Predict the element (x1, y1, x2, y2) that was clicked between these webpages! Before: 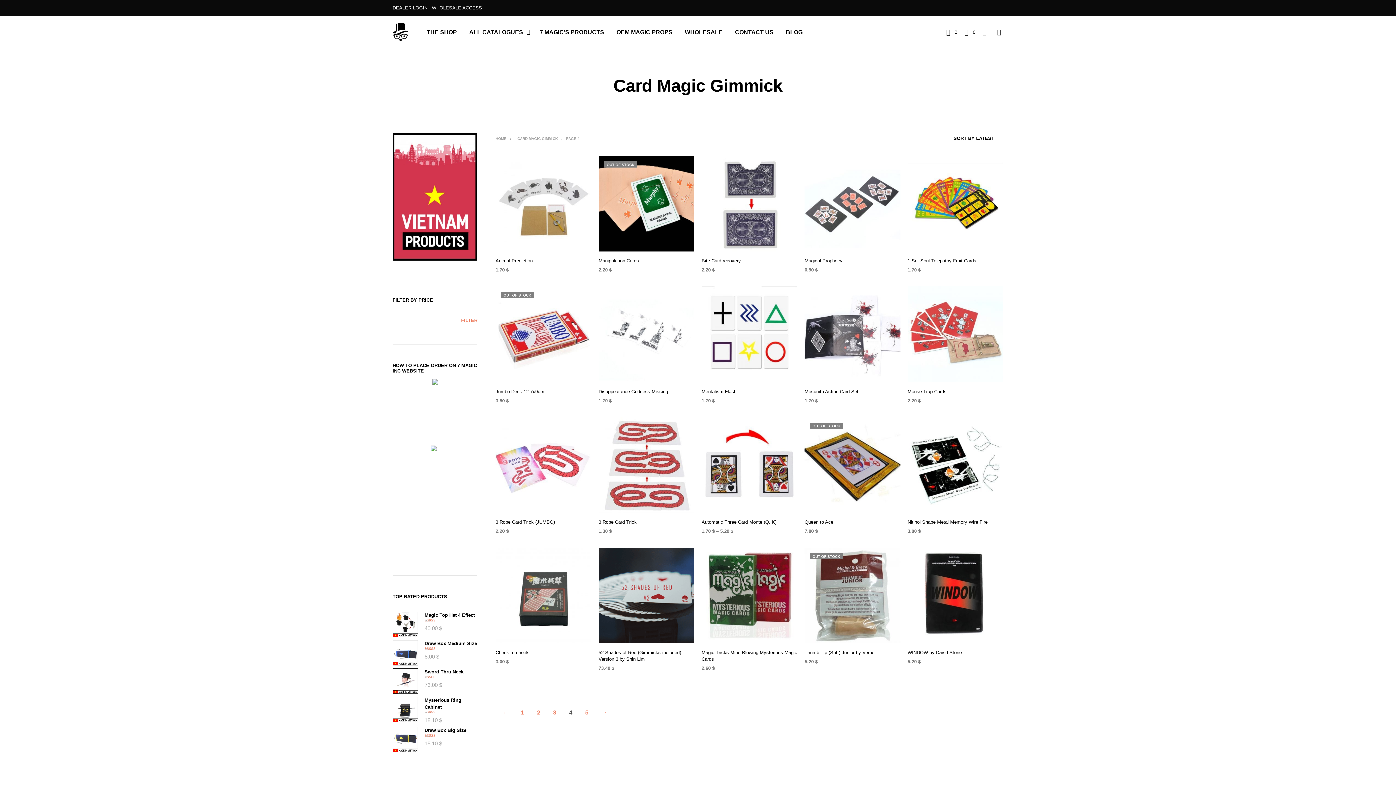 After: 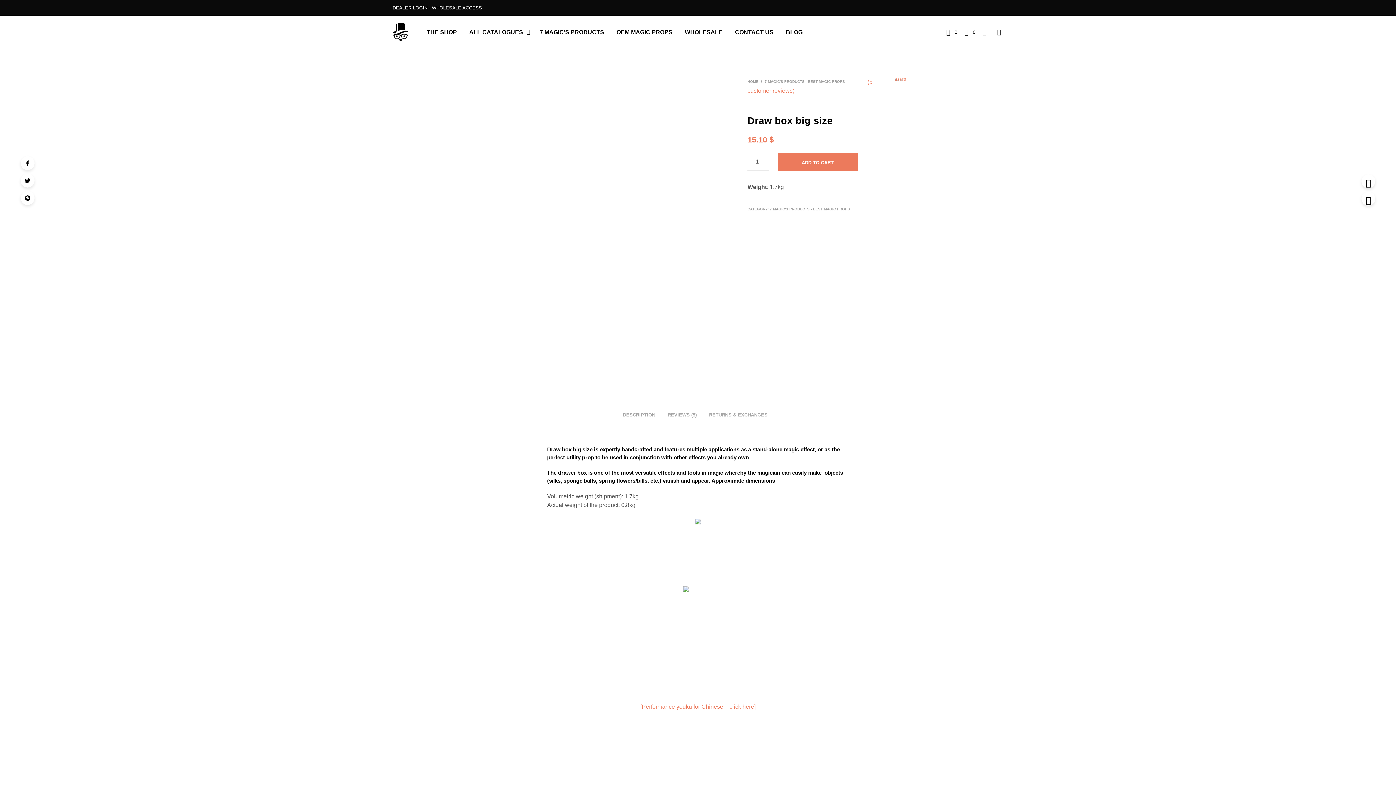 Action: bbox: (392, 727, 477, 734) label: Draw Box Big Size